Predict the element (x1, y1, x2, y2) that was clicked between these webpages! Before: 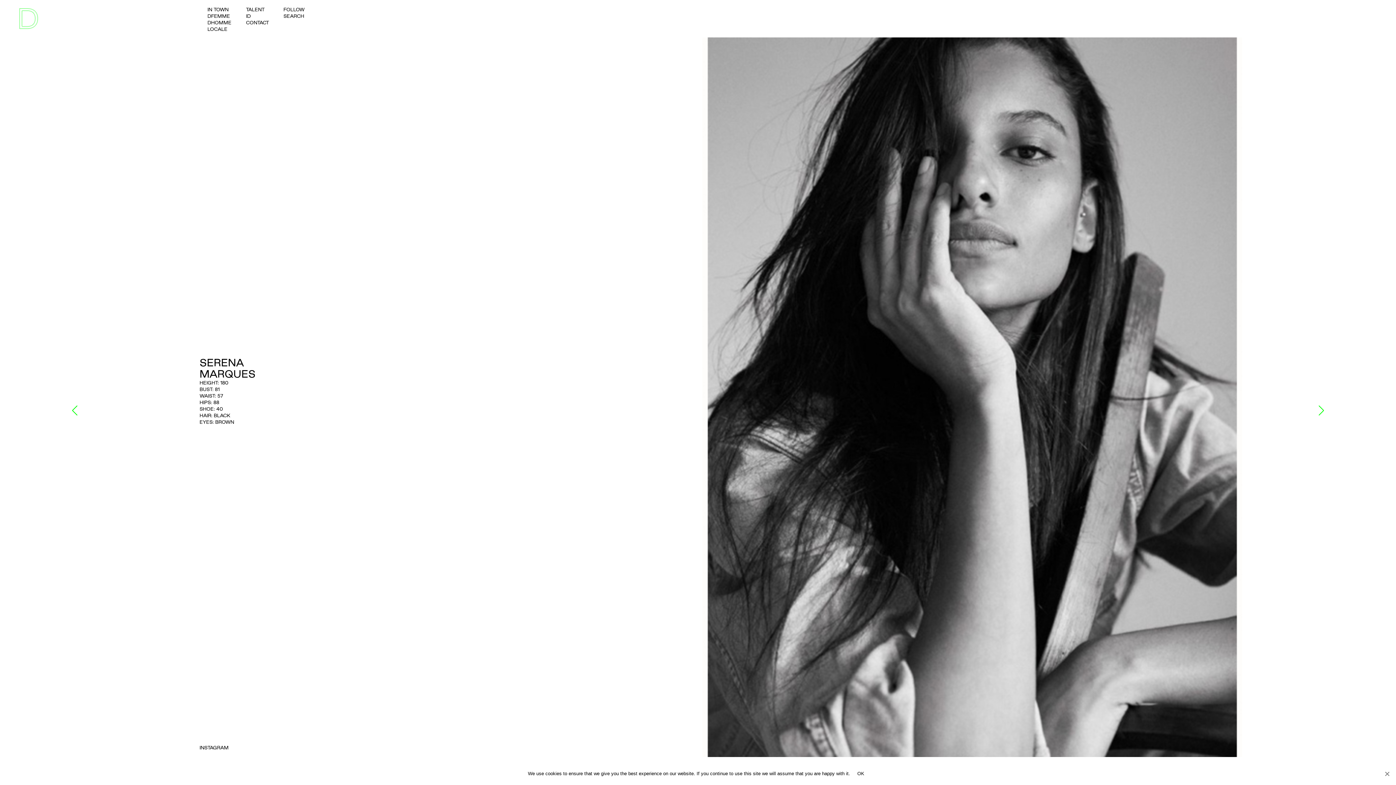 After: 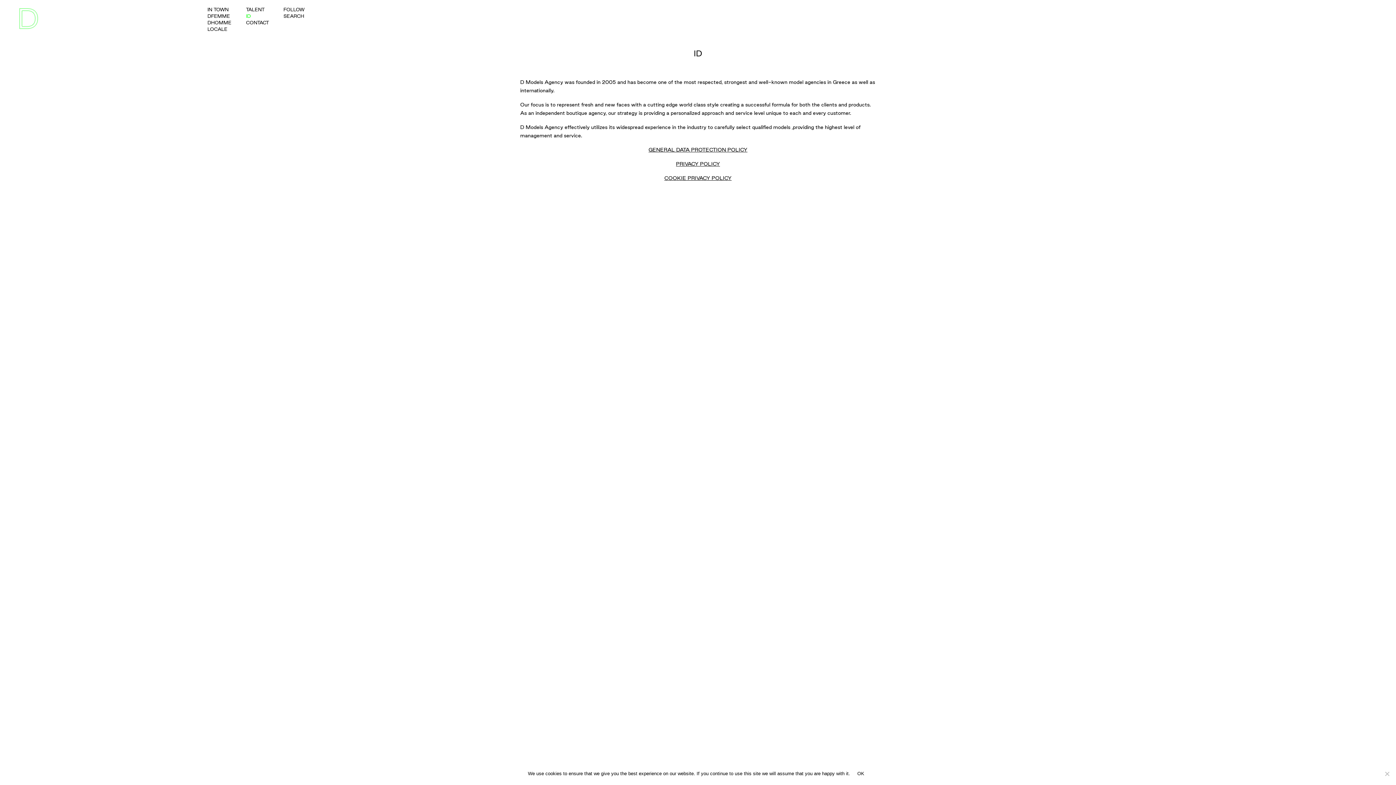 Action: label: ID bbox: (238, 12, 276, 19)